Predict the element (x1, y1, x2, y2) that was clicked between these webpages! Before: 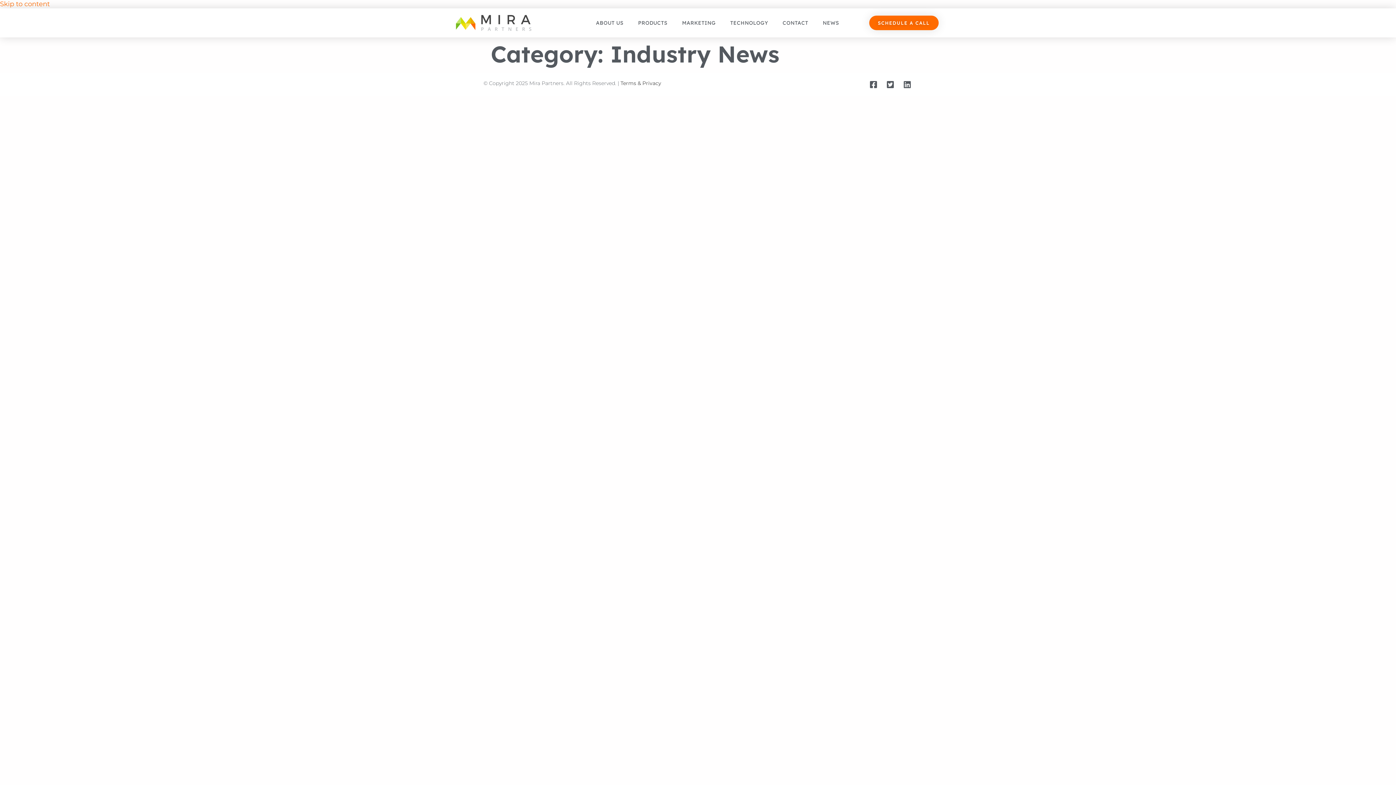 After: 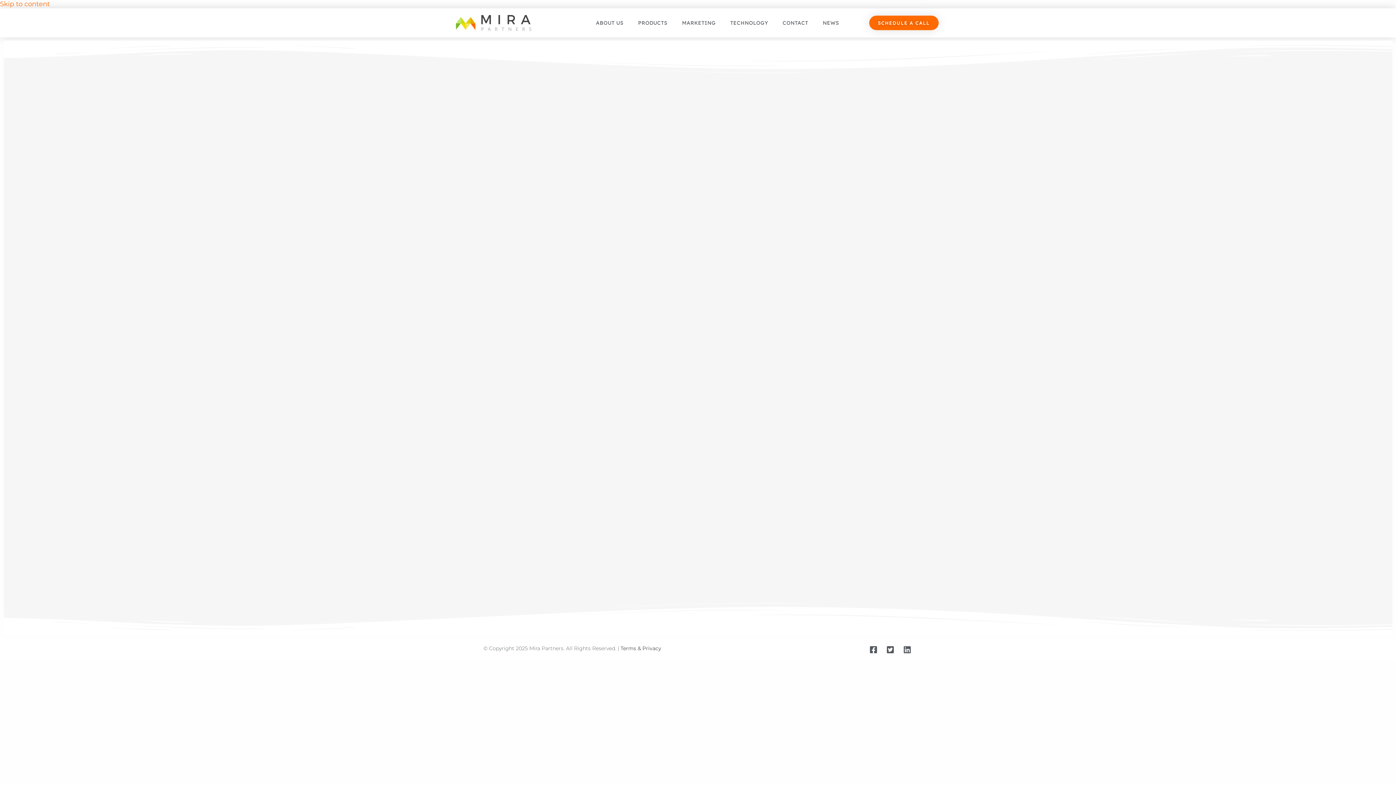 Action: label: SCHEDULE A CALL bbox: (869, 15, 938, 30)